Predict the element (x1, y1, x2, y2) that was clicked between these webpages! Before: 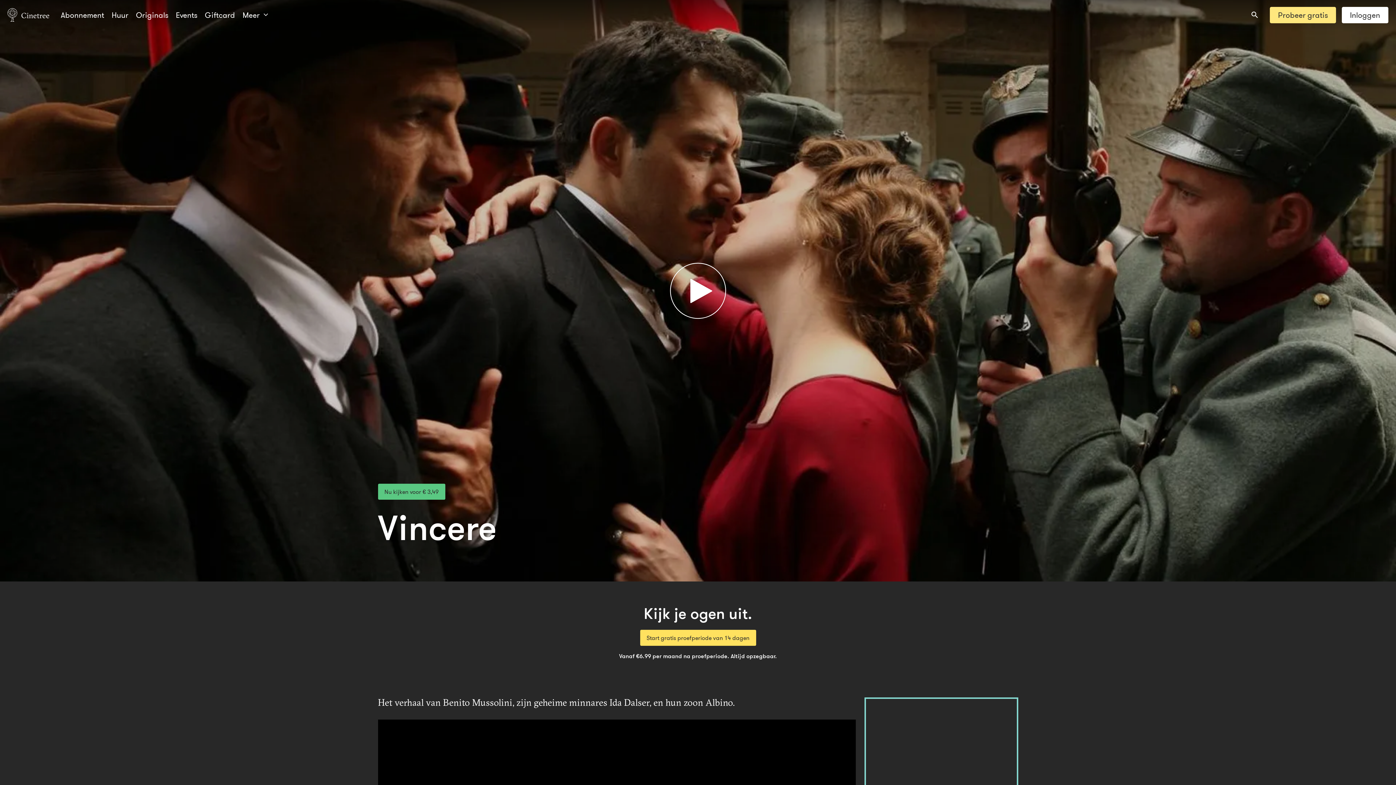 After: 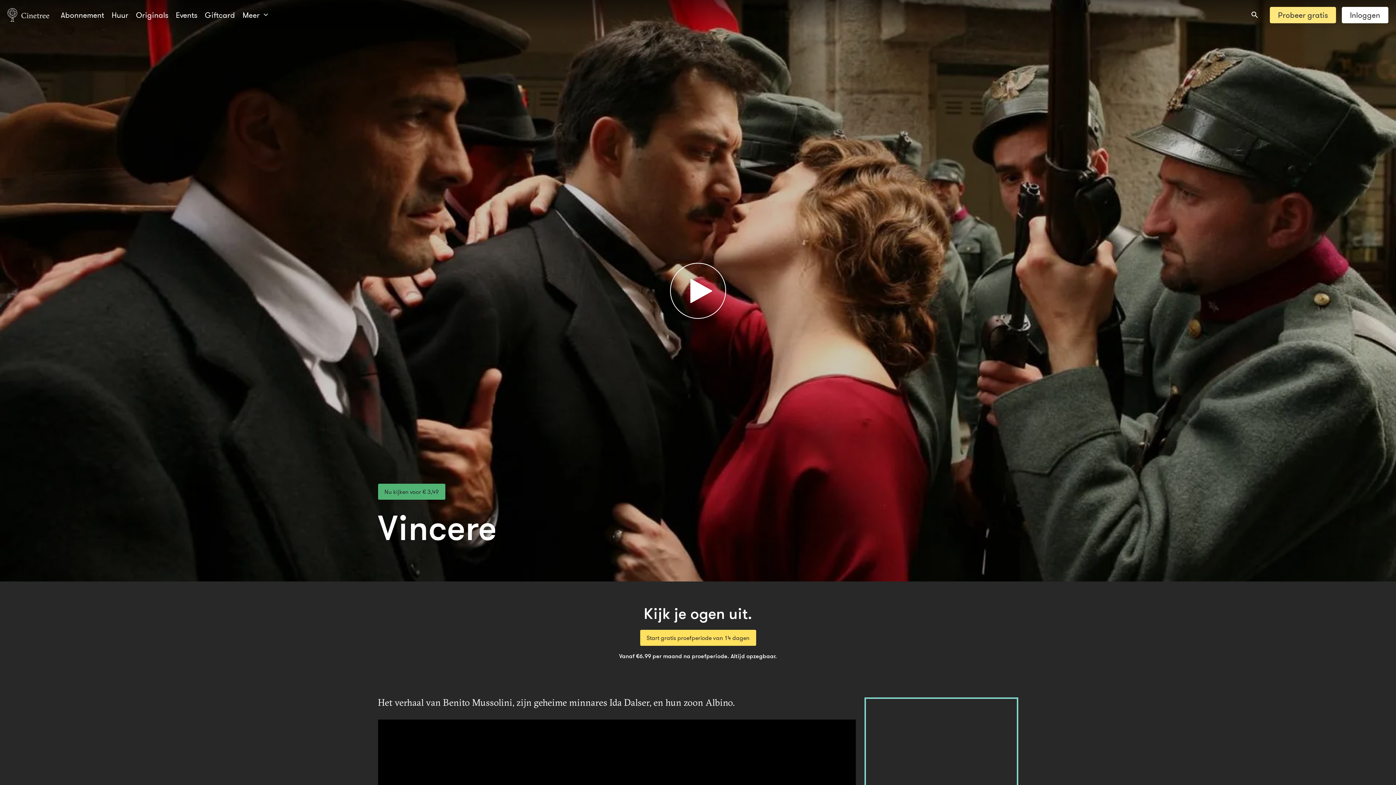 Action: bbox: (378, 484, 445, 500) label: Nu kijken voor € 3,49